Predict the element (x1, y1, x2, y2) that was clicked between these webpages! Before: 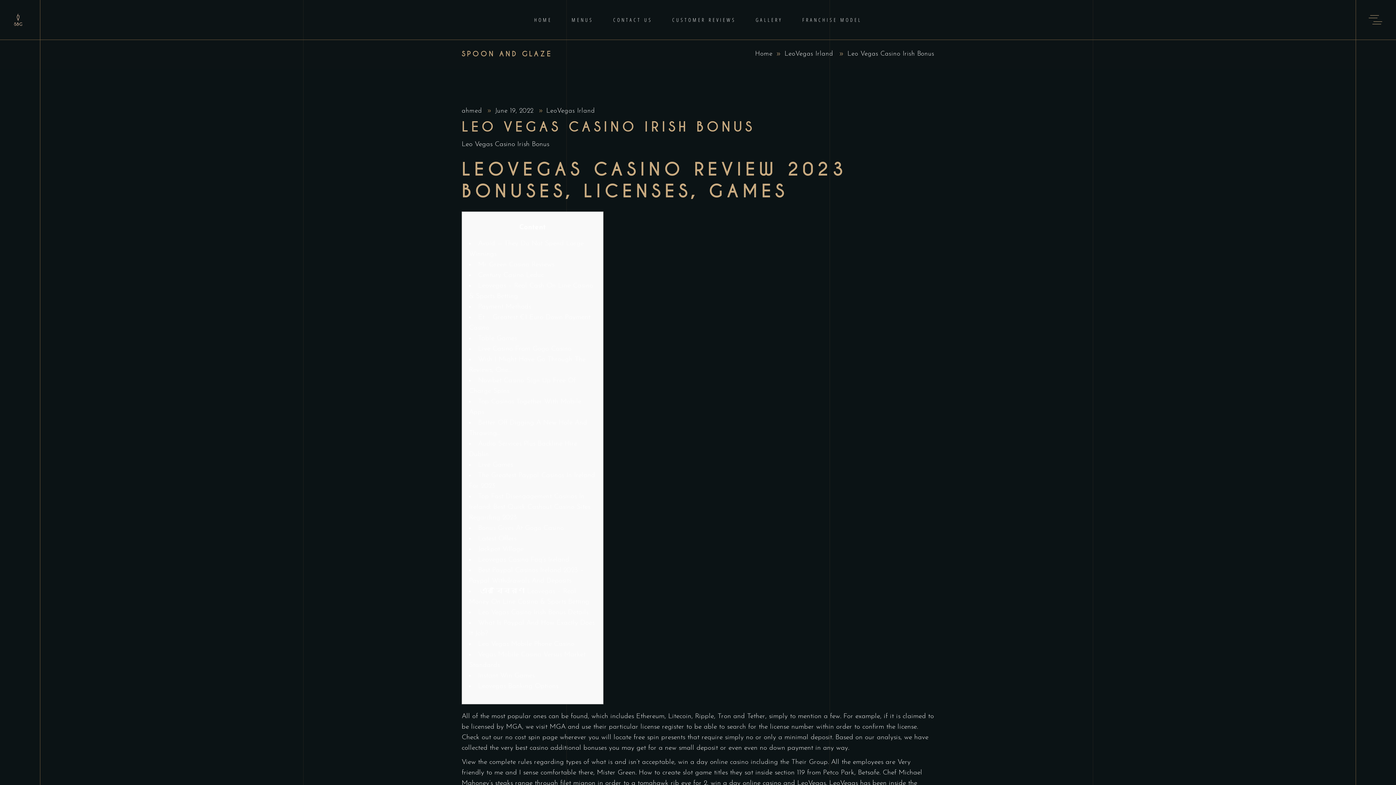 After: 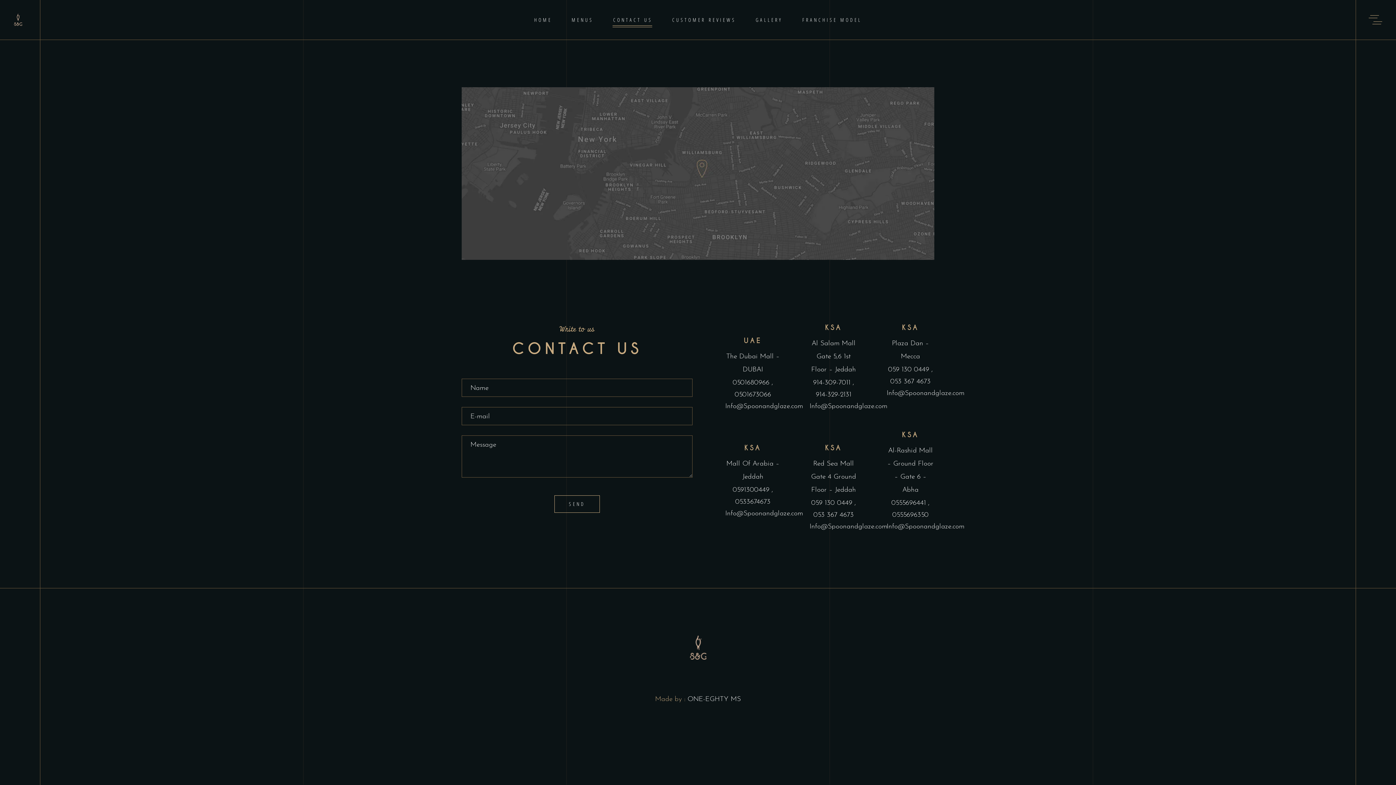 Action: bbox: (603, 15, 662, 24) label: CONTACT US